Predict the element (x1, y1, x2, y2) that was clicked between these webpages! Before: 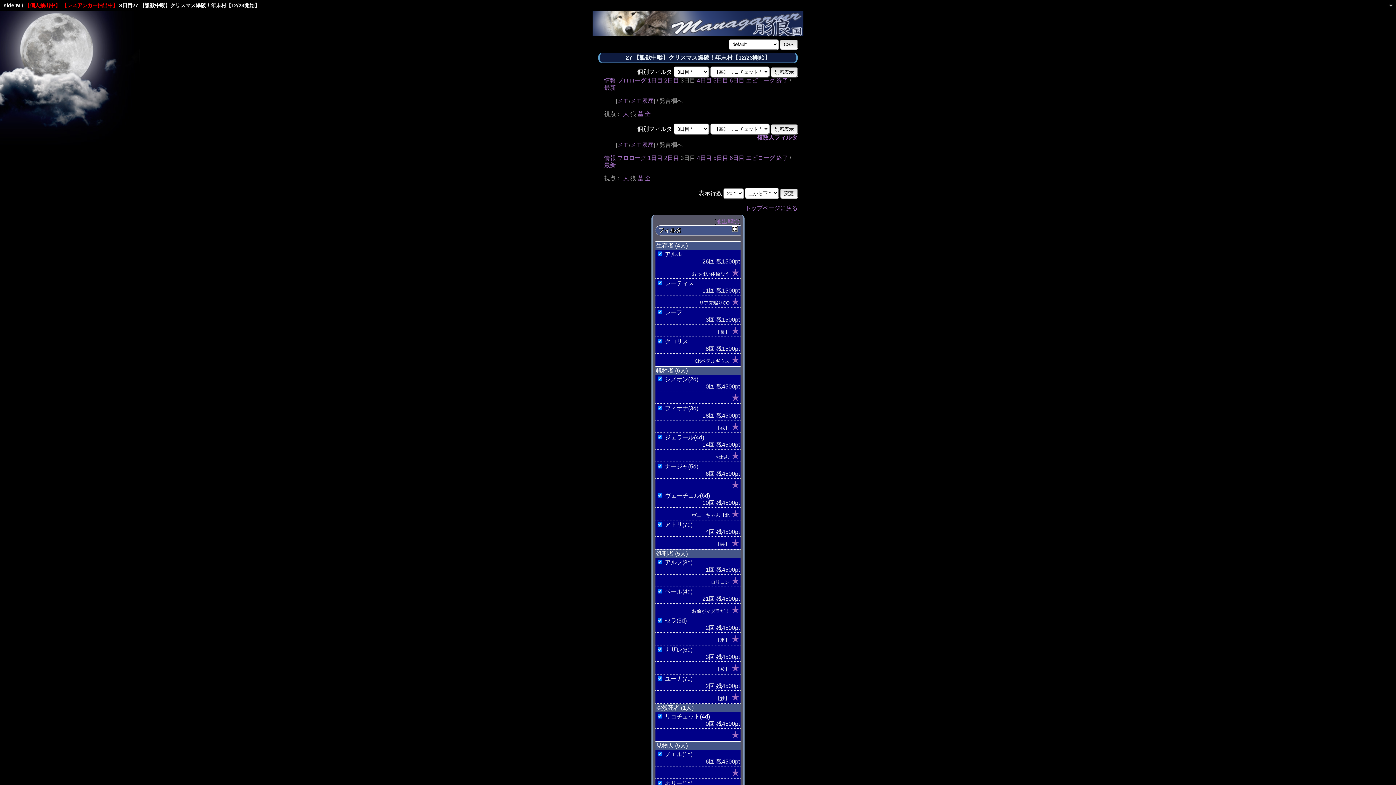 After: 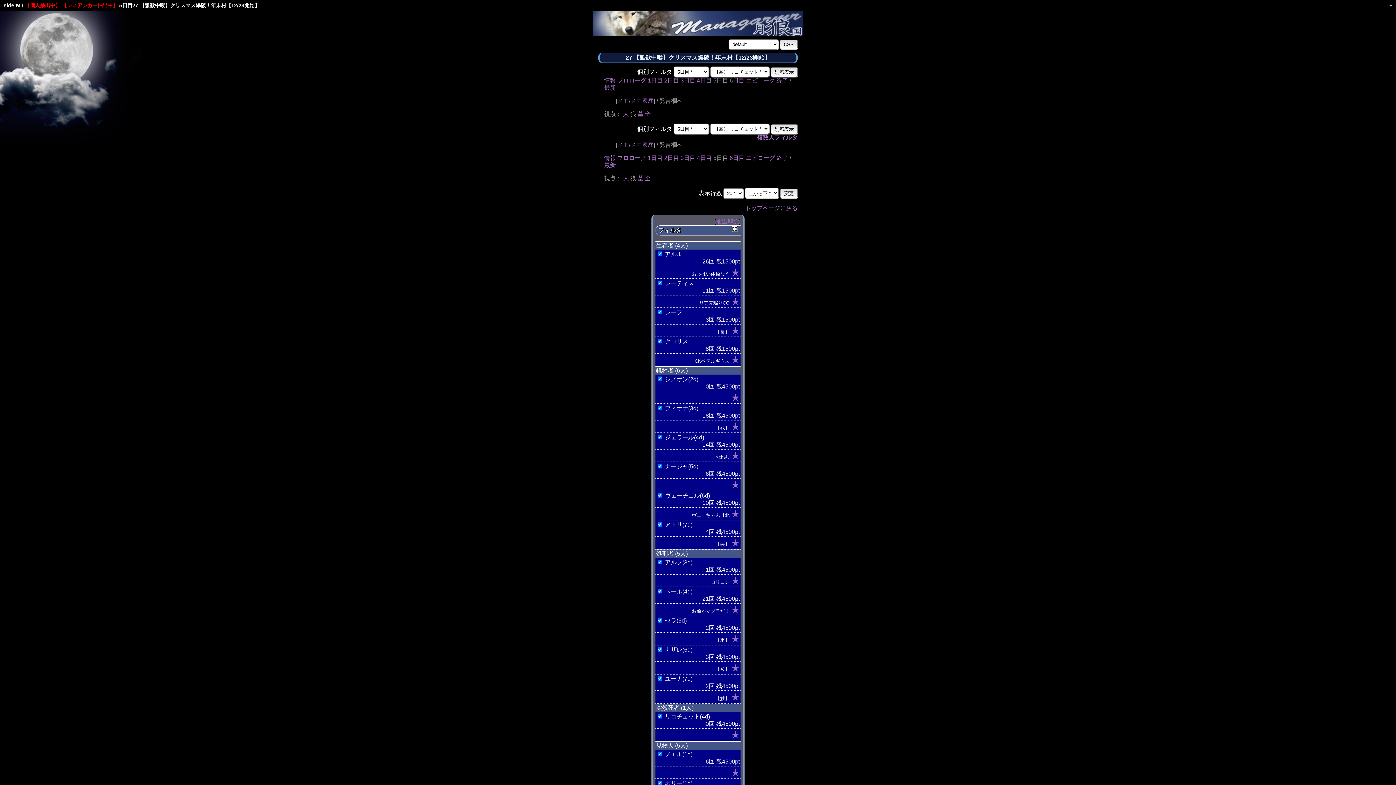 Action: label: 5日目 bbox: (713, 77, 728, 83)